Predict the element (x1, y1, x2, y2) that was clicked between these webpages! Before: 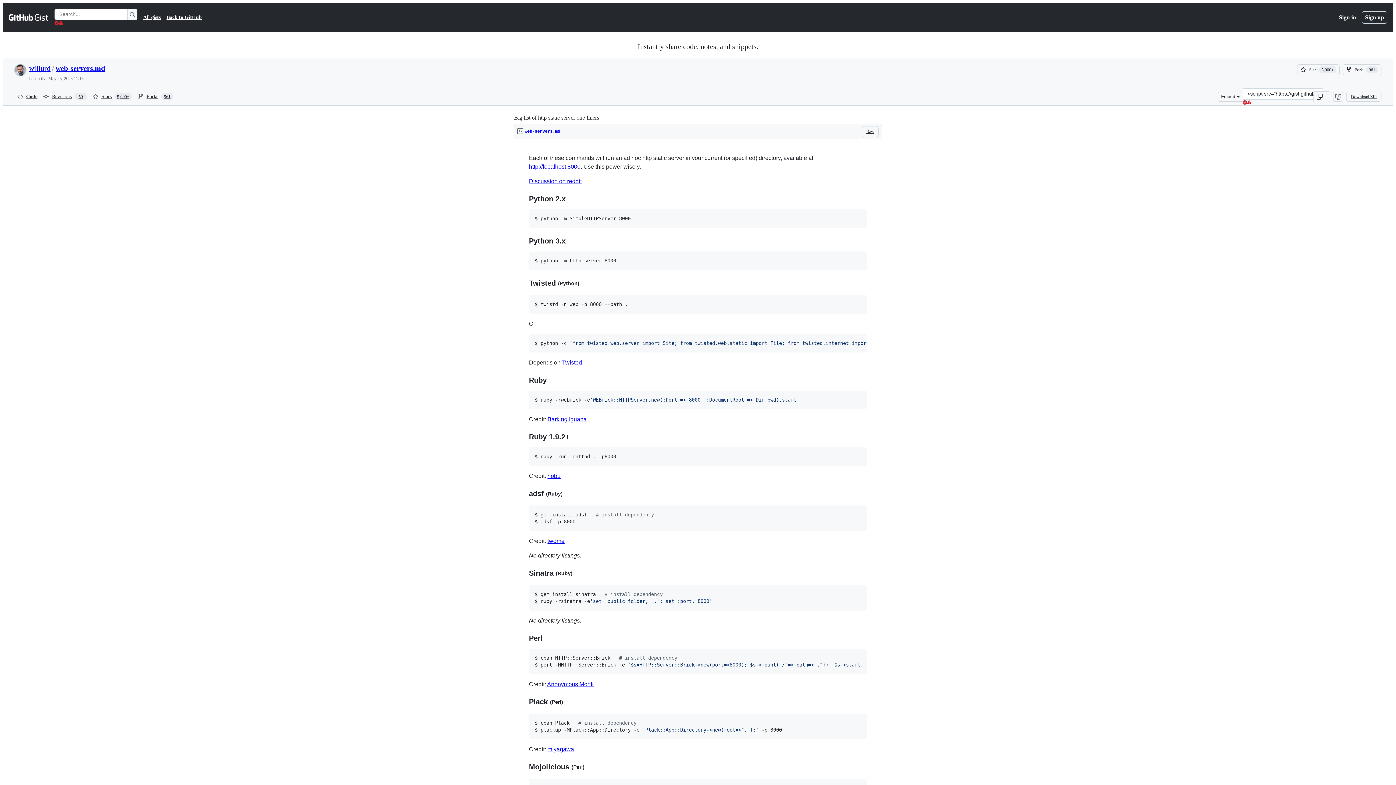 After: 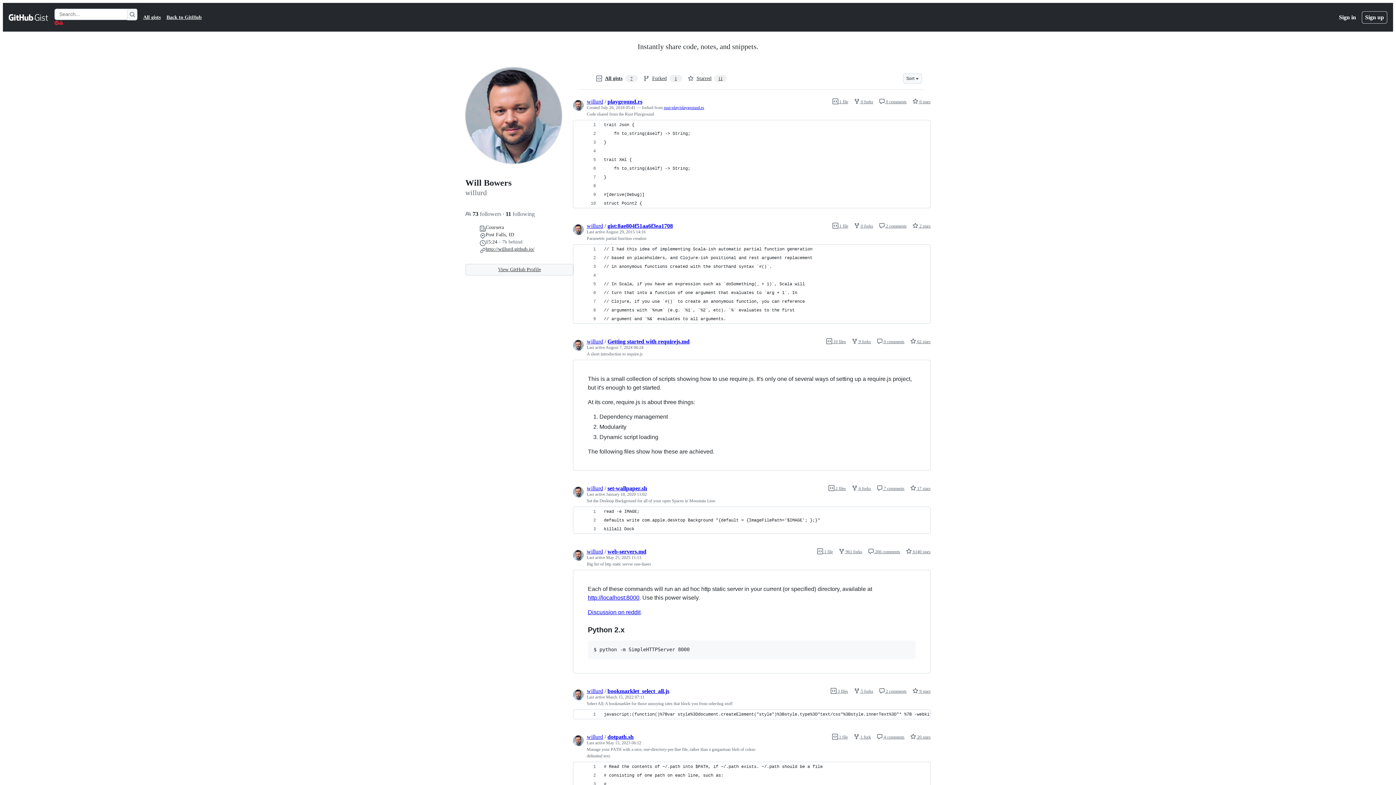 Action: bbox: (29, 64, 50, 72) label: willurd